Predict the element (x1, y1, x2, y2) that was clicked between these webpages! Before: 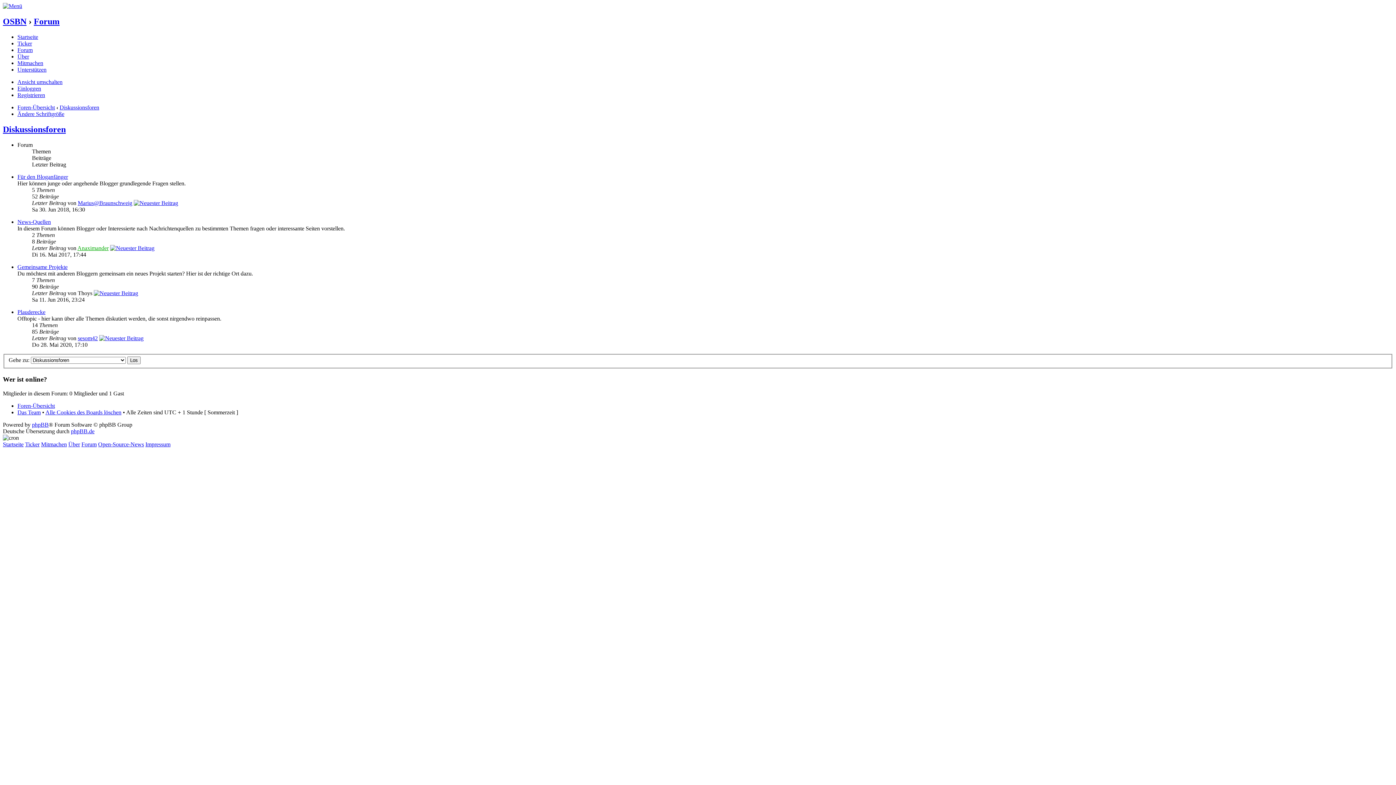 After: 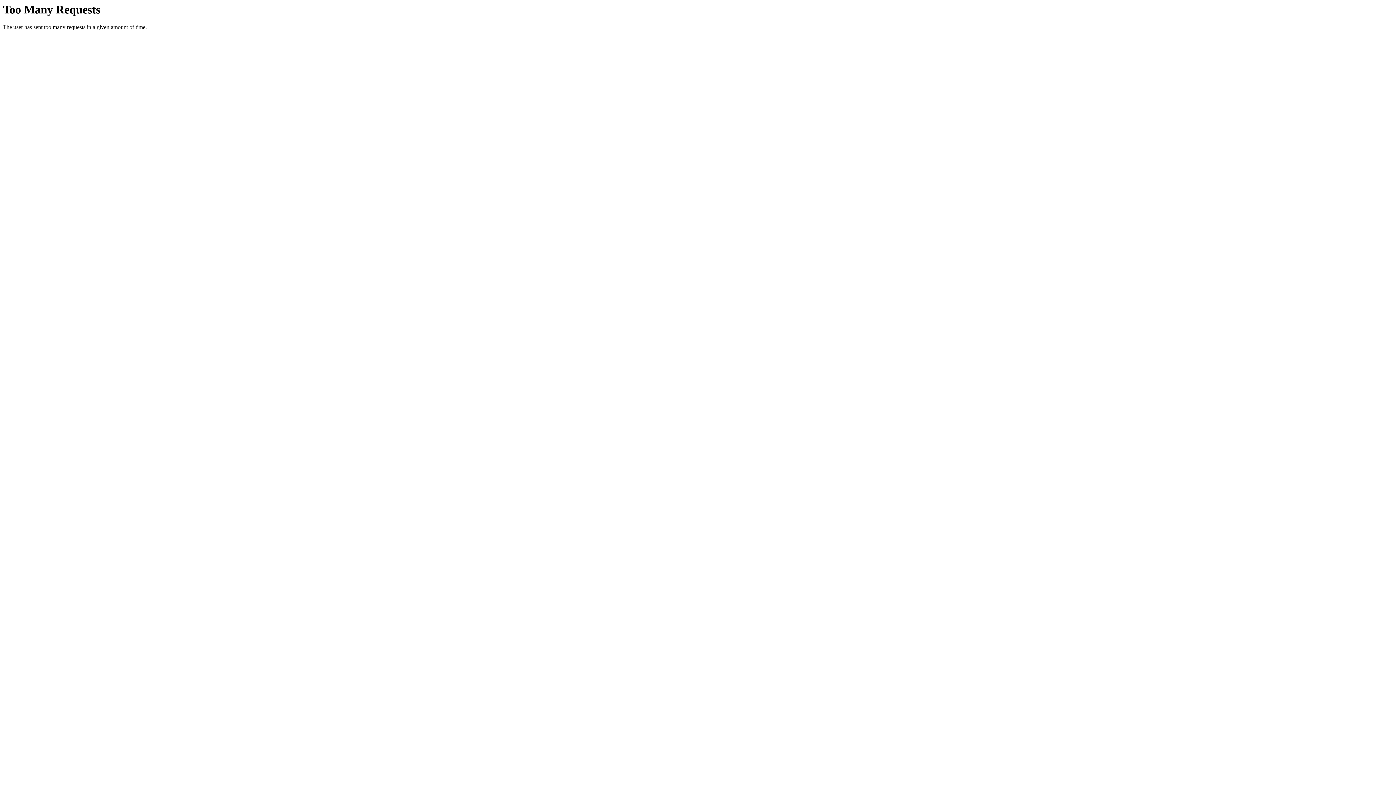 Action: bbox: (77, 244, 108, 251) label: Anaximander